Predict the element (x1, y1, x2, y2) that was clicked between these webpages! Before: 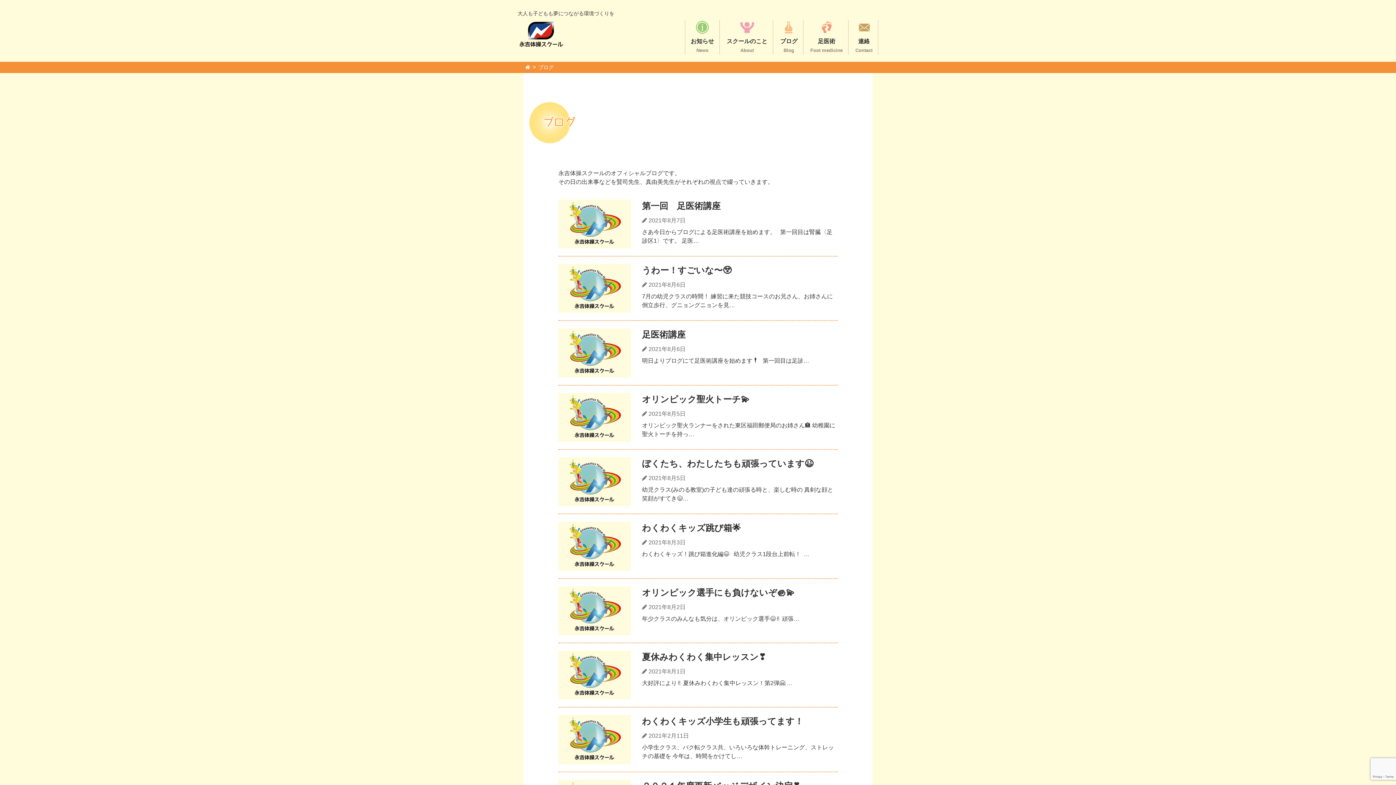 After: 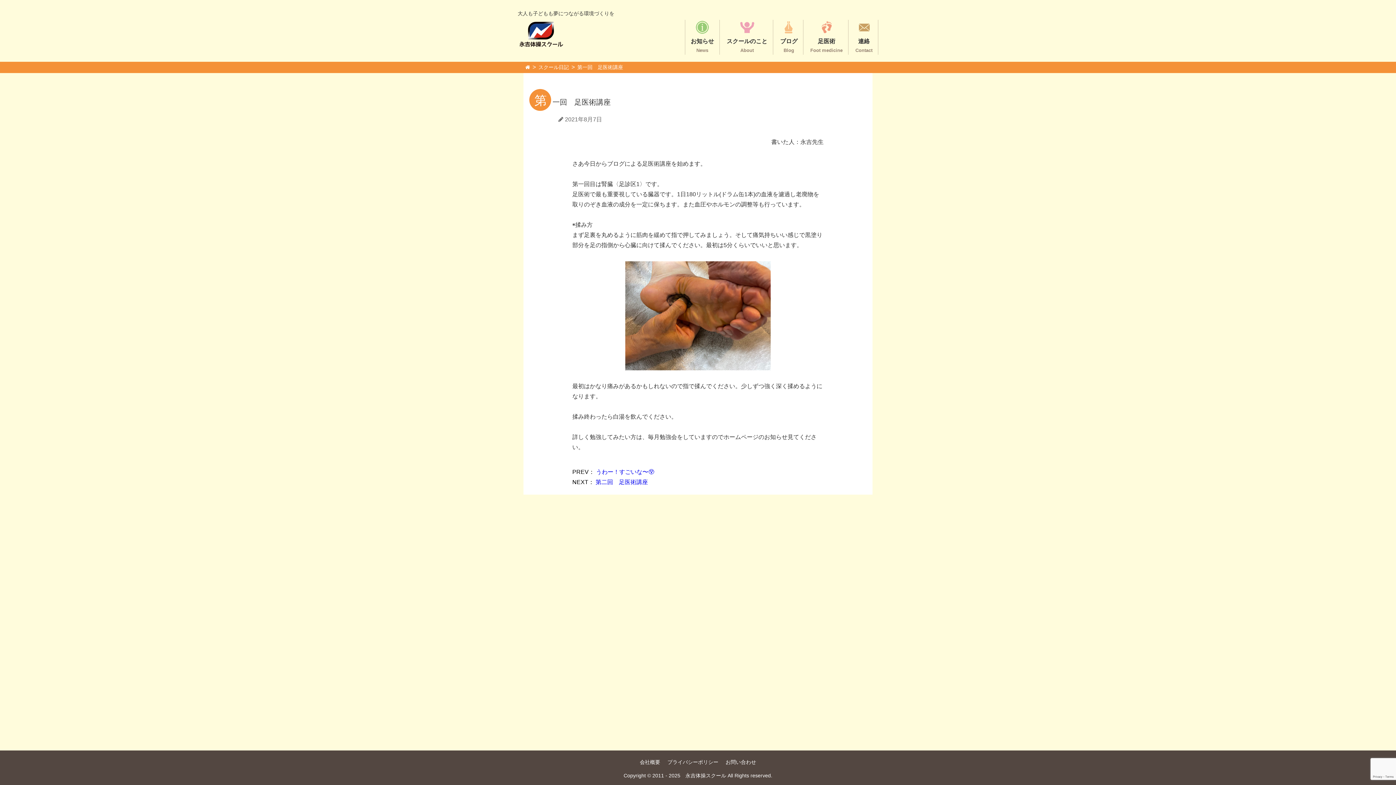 Action: label: 第一回　足医術講座
 2021年8月7日

さあ今日からブログによる足医術講座を始めます。   第一回目は腎臓〈足診区1〉です。 足医… bbox: (558, 192, 837, 256)